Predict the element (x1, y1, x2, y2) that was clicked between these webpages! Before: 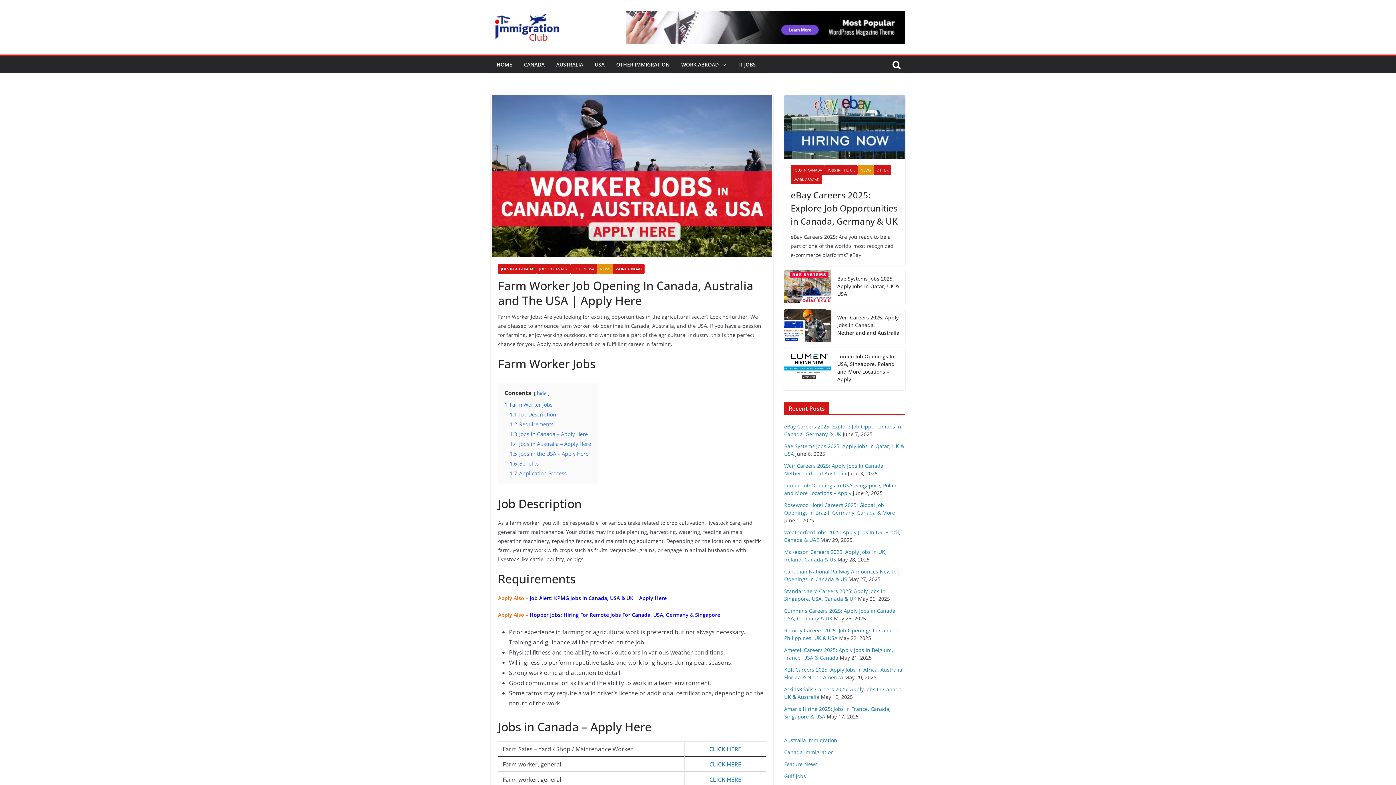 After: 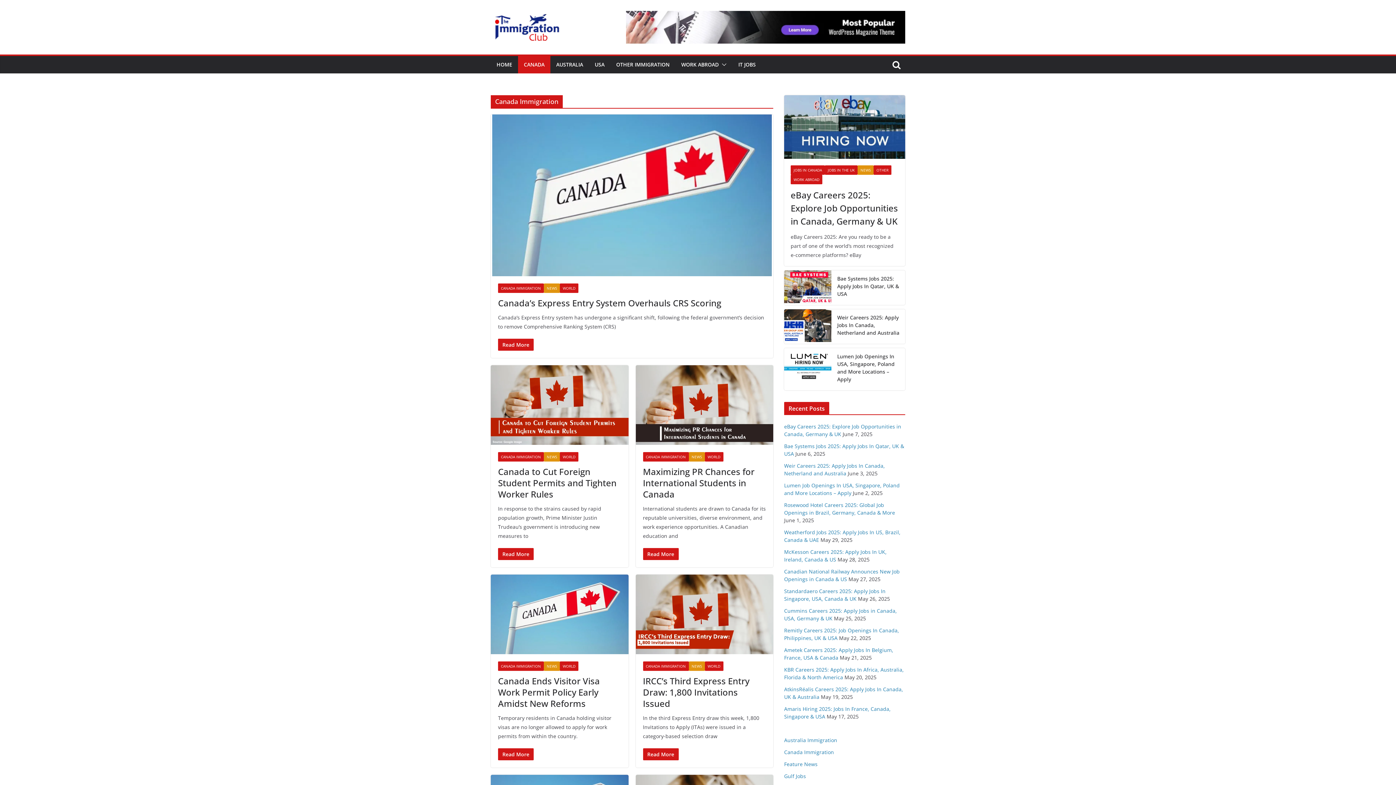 Action: bbox: (524, 59, 544, 69) label: CANADA